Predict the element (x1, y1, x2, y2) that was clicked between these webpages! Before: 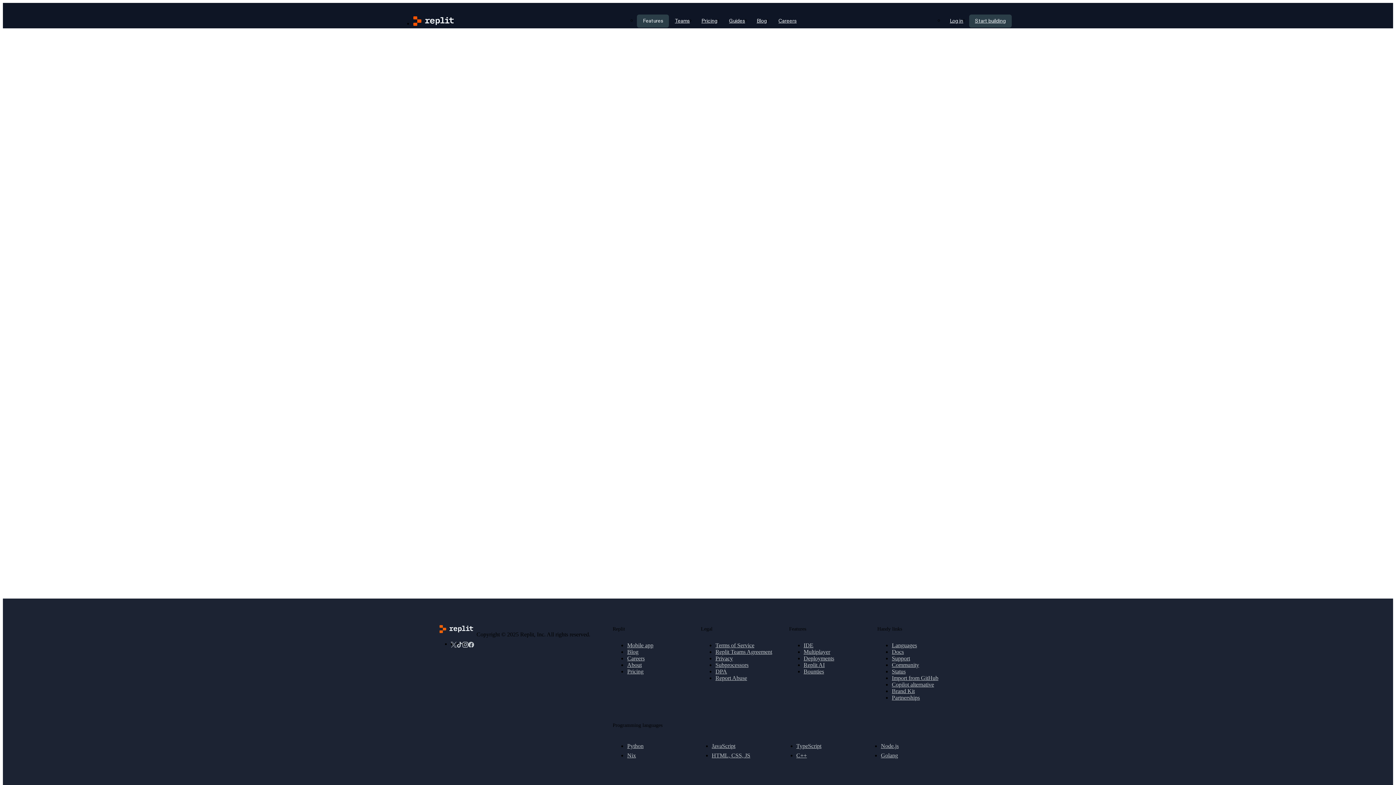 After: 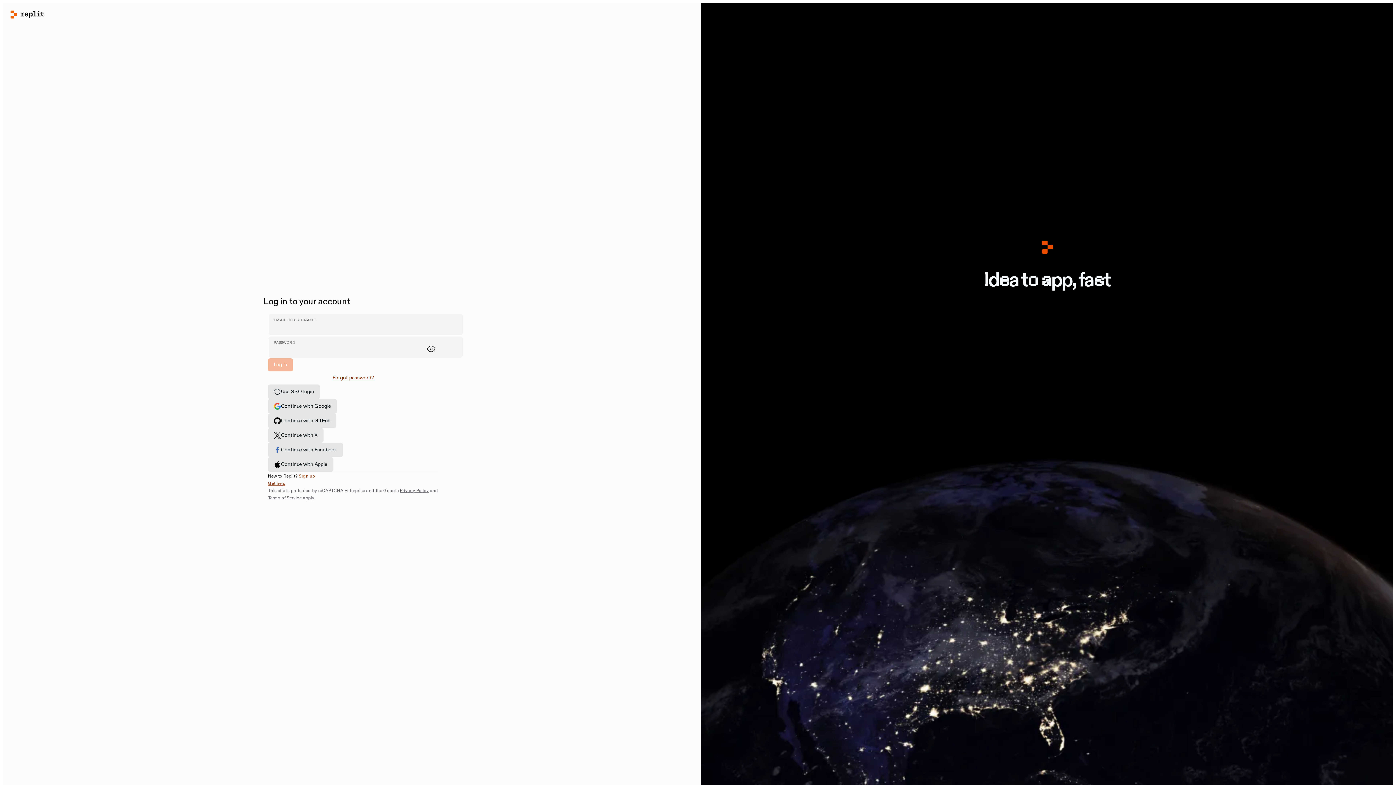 Action: label: Log in bbox: (944, 14, 969, 27)